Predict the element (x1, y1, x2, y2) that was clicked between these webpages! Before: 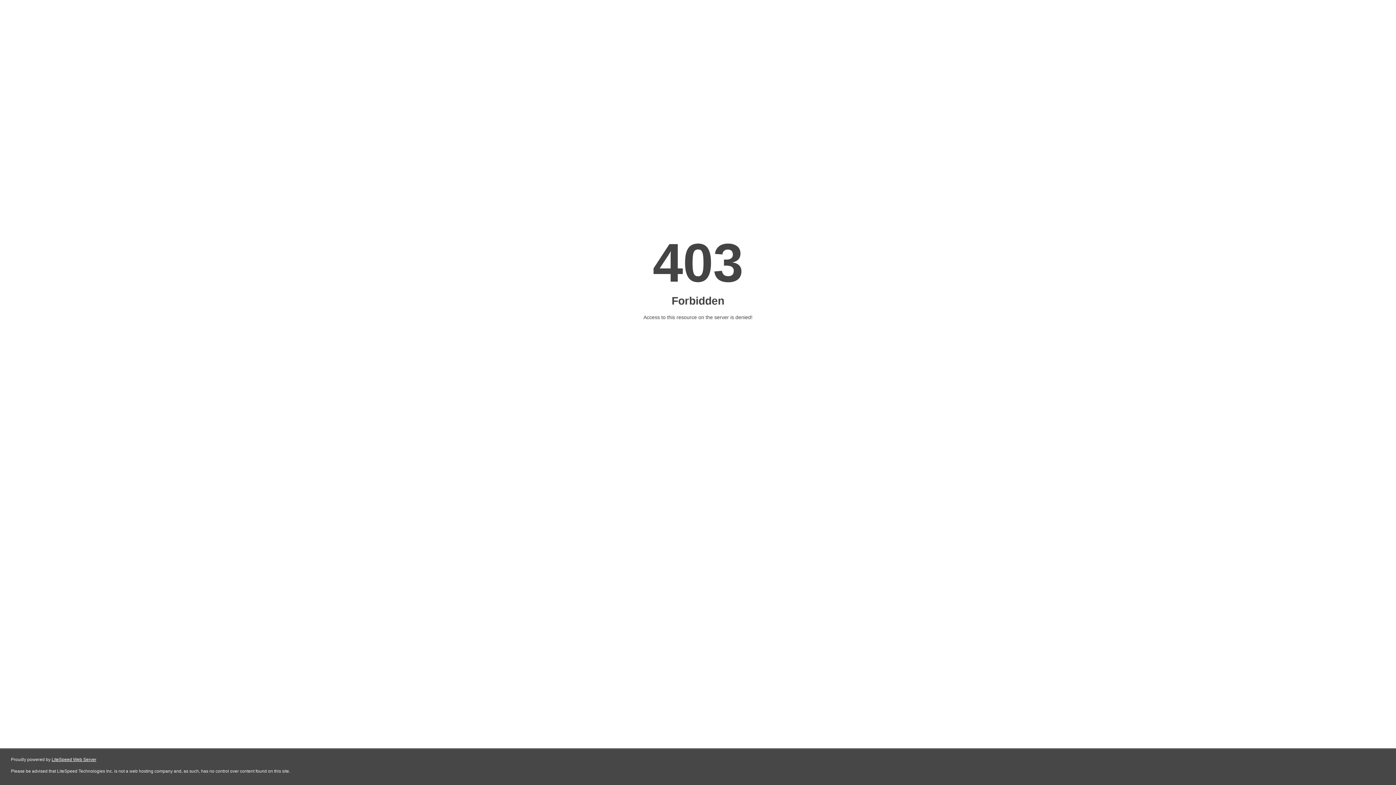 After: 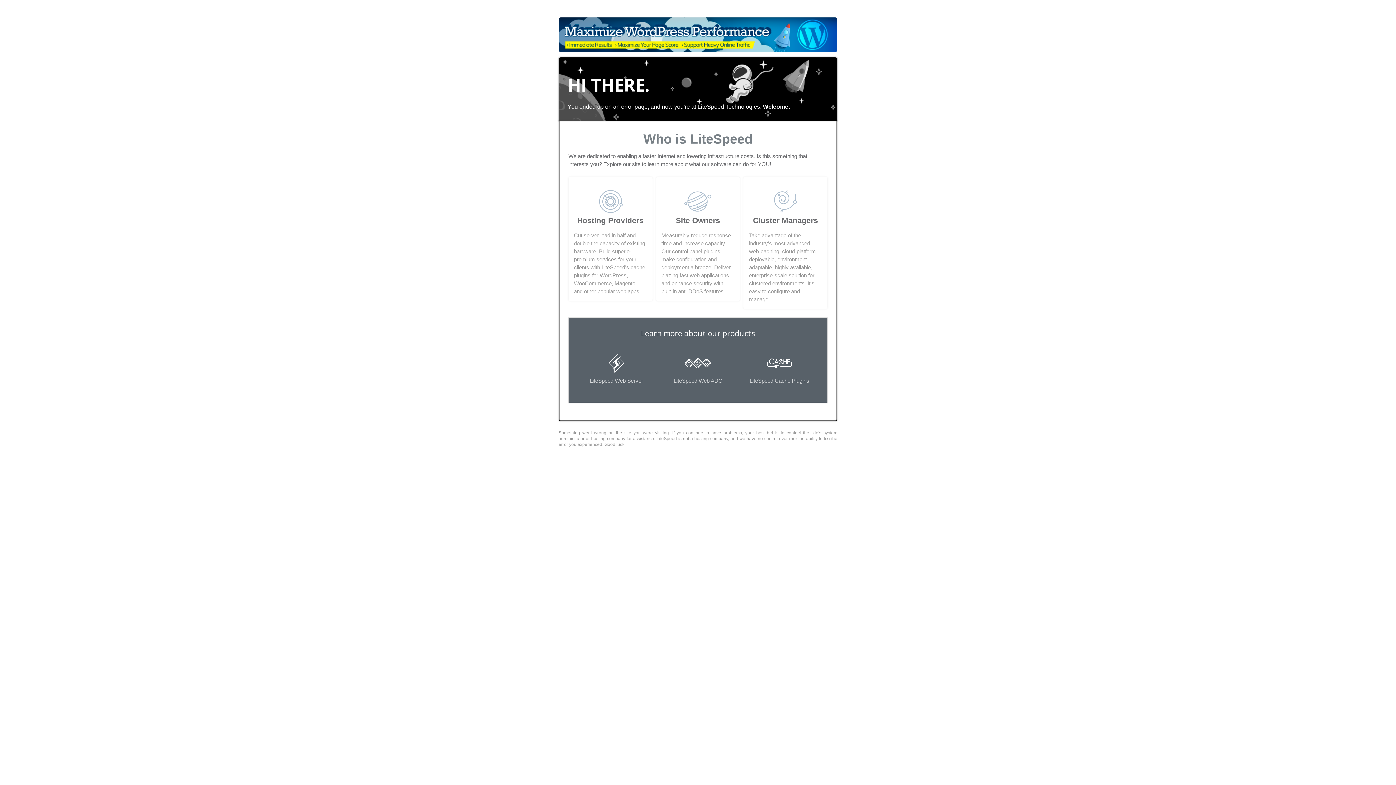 Action: bbox: (51, 757, 96, 762) label: LiteSpeed Web Server